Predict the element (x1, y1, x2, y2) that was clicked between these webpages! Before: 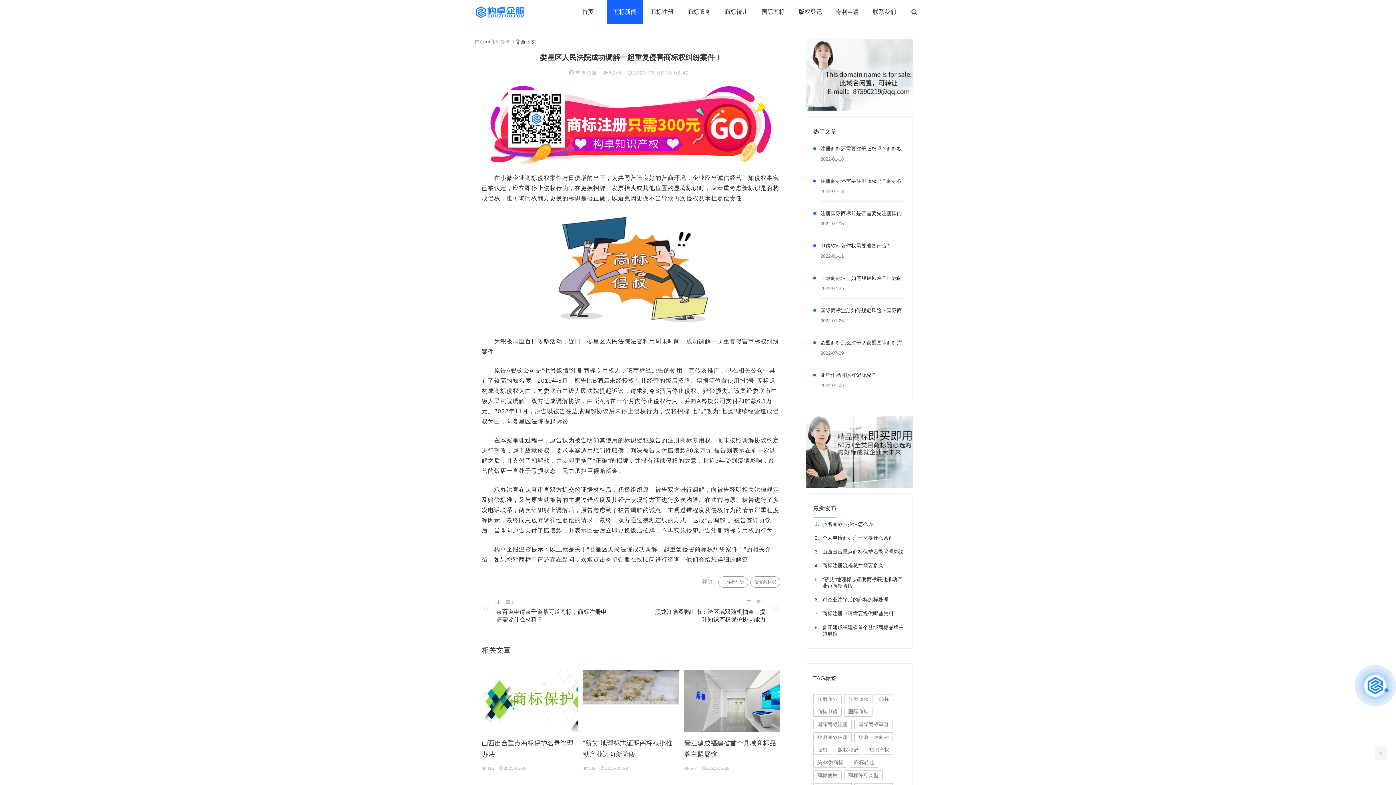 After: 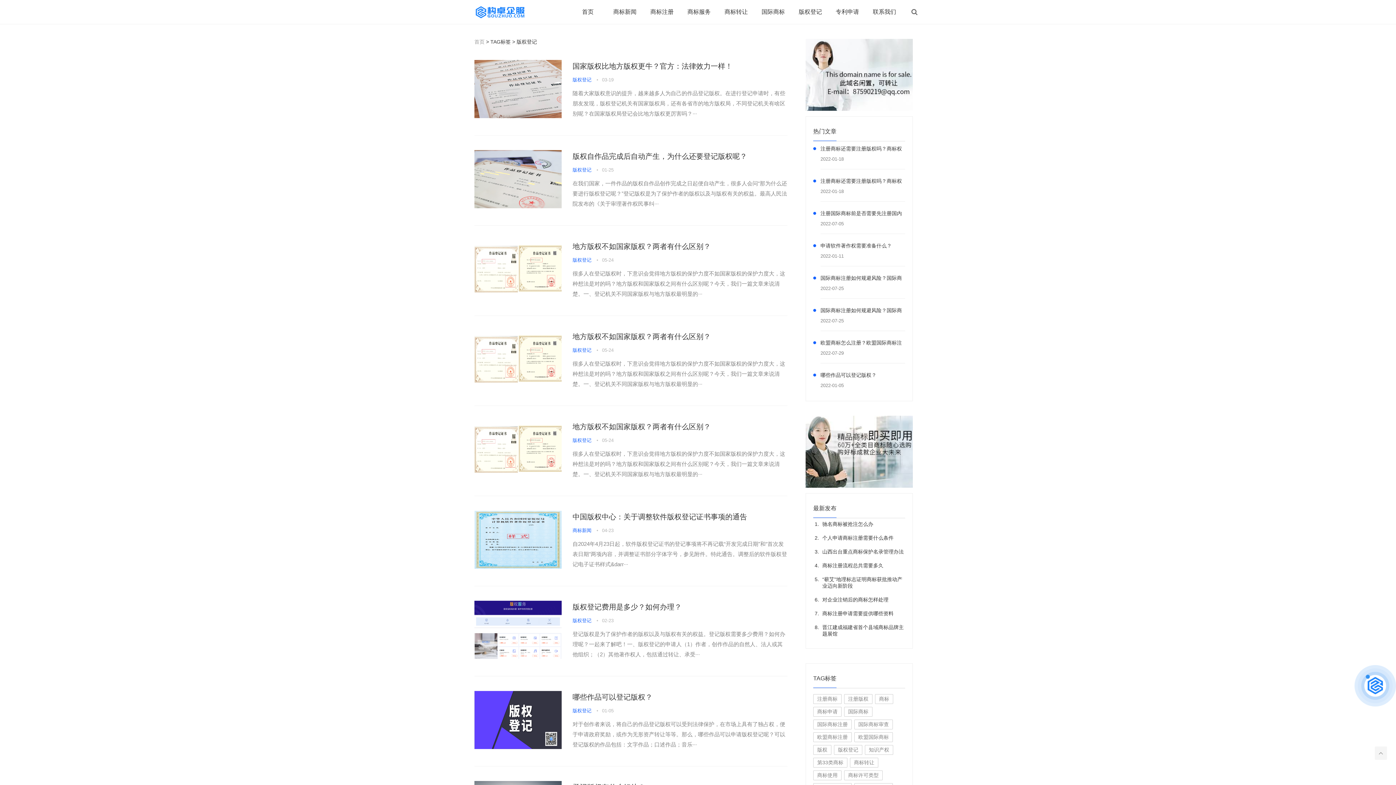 Action: bbox: (834, 745, 862, 755) label: 版权登记